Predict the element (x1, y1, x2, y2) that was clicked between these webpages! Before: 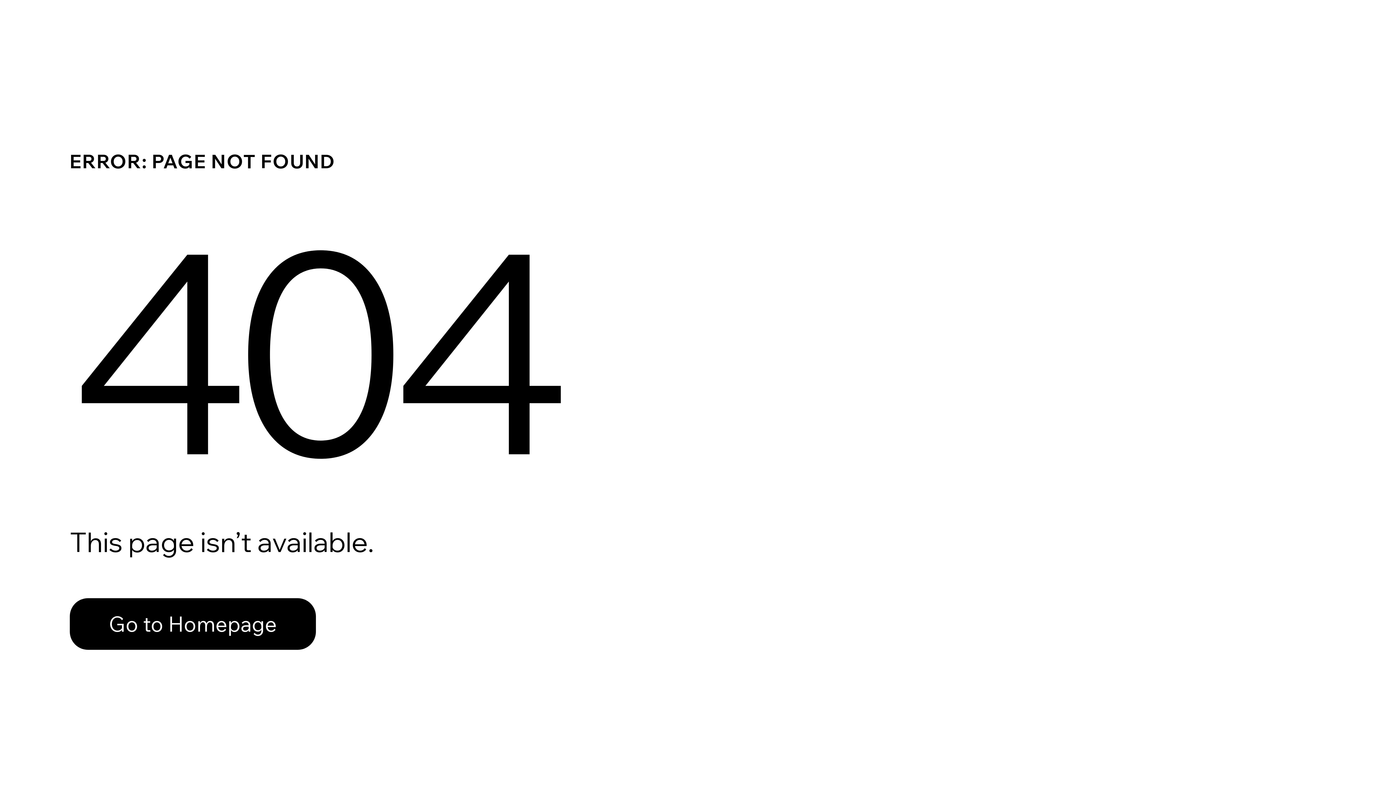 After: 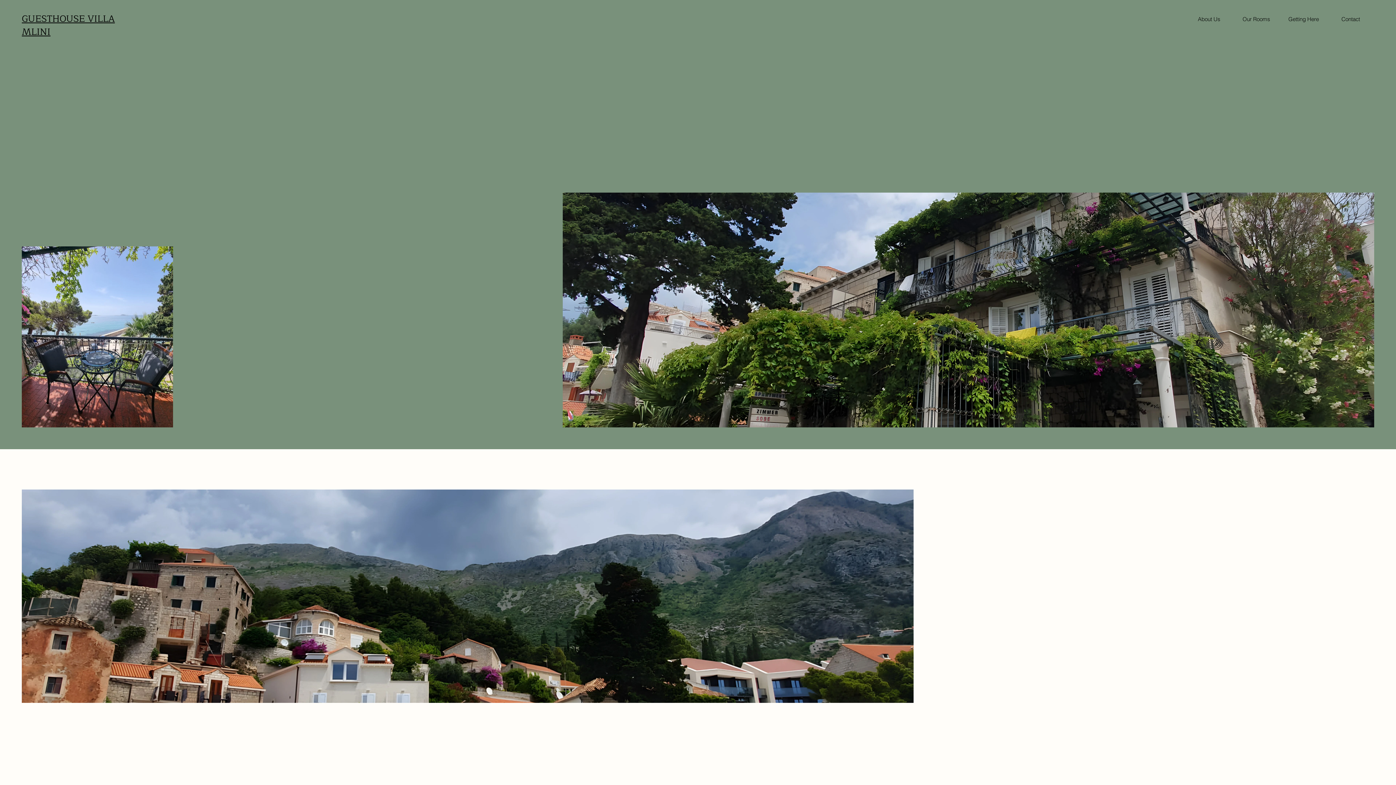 Action: label: Go to Homepage bbox: (69, 582, 768, 659)